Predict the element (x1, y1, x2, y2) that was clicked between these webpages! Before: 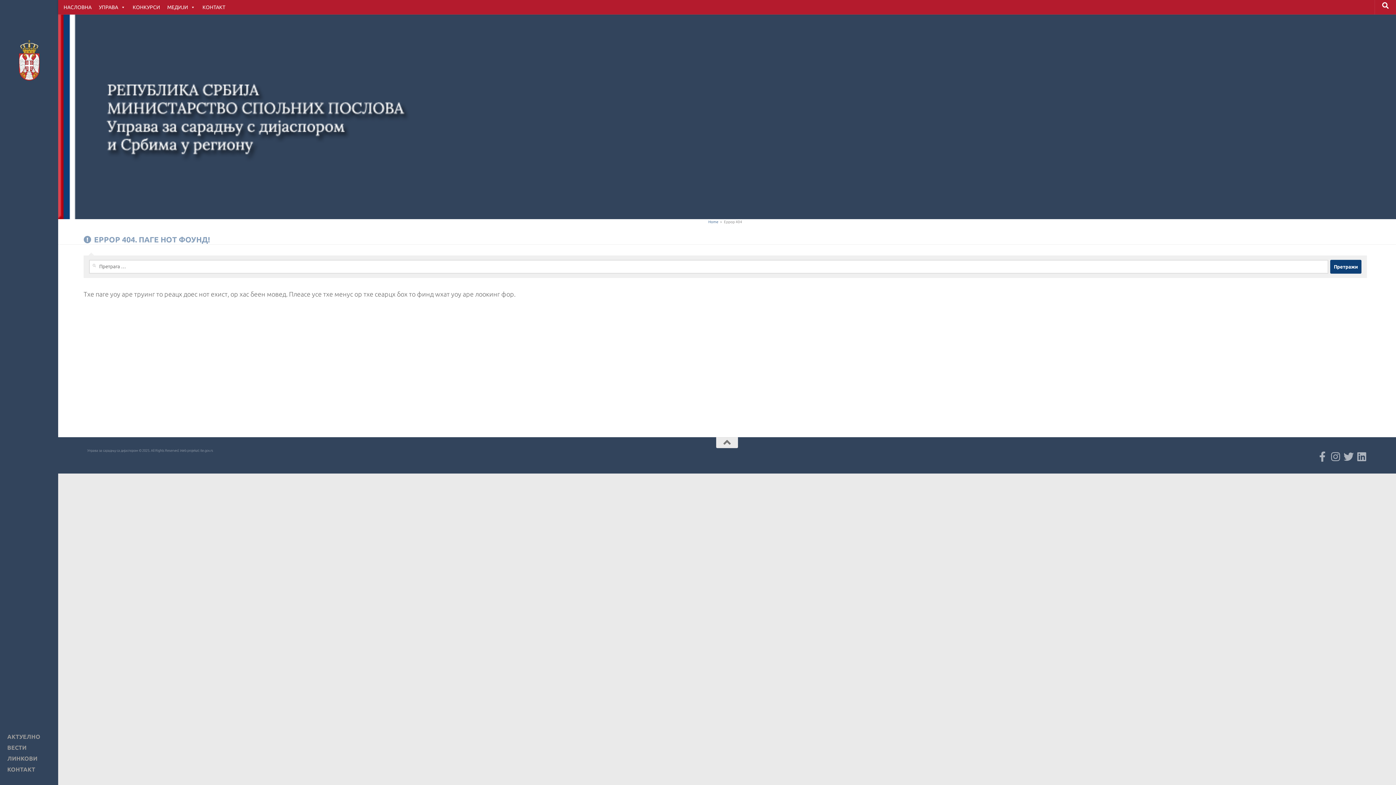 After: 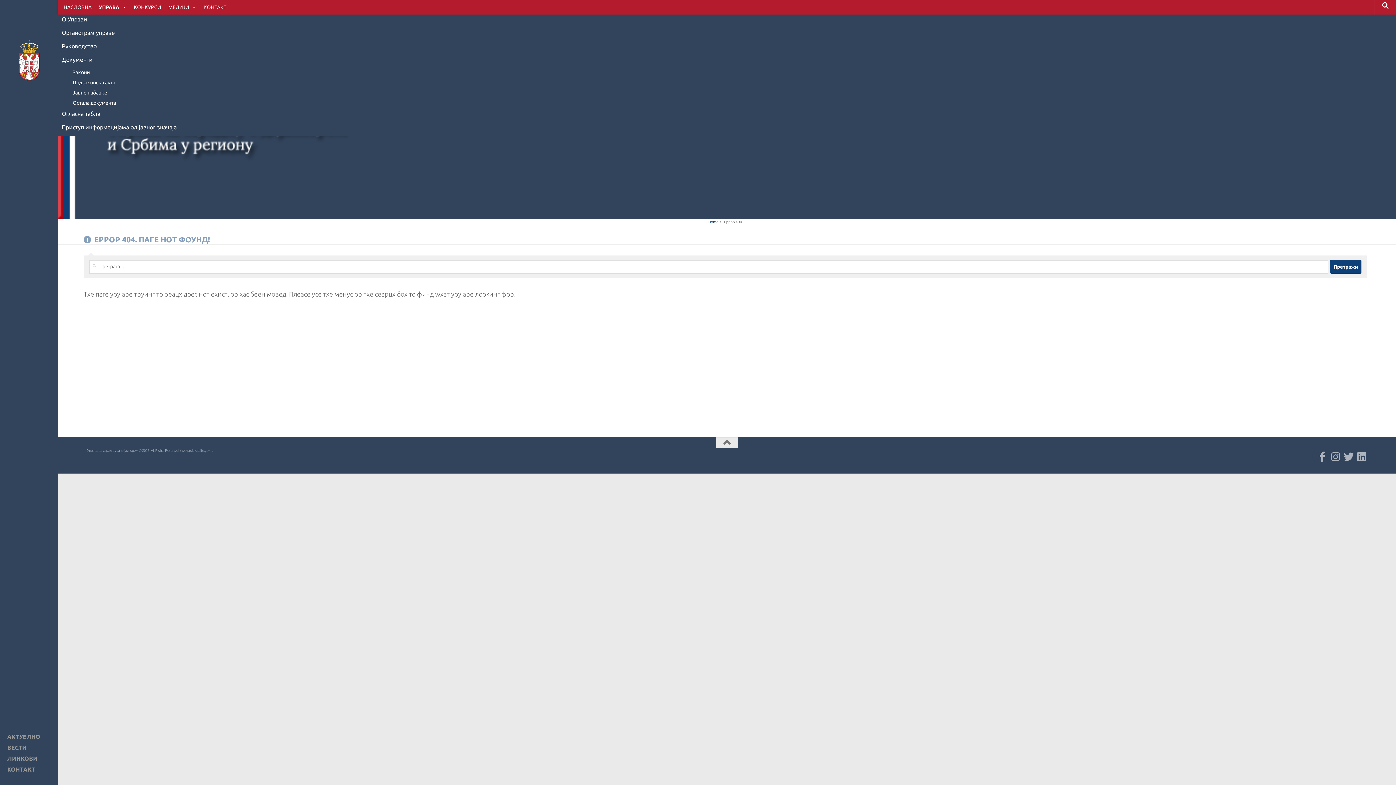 Action: bbox: (98, 0, 125, 14) label: УПРАВА